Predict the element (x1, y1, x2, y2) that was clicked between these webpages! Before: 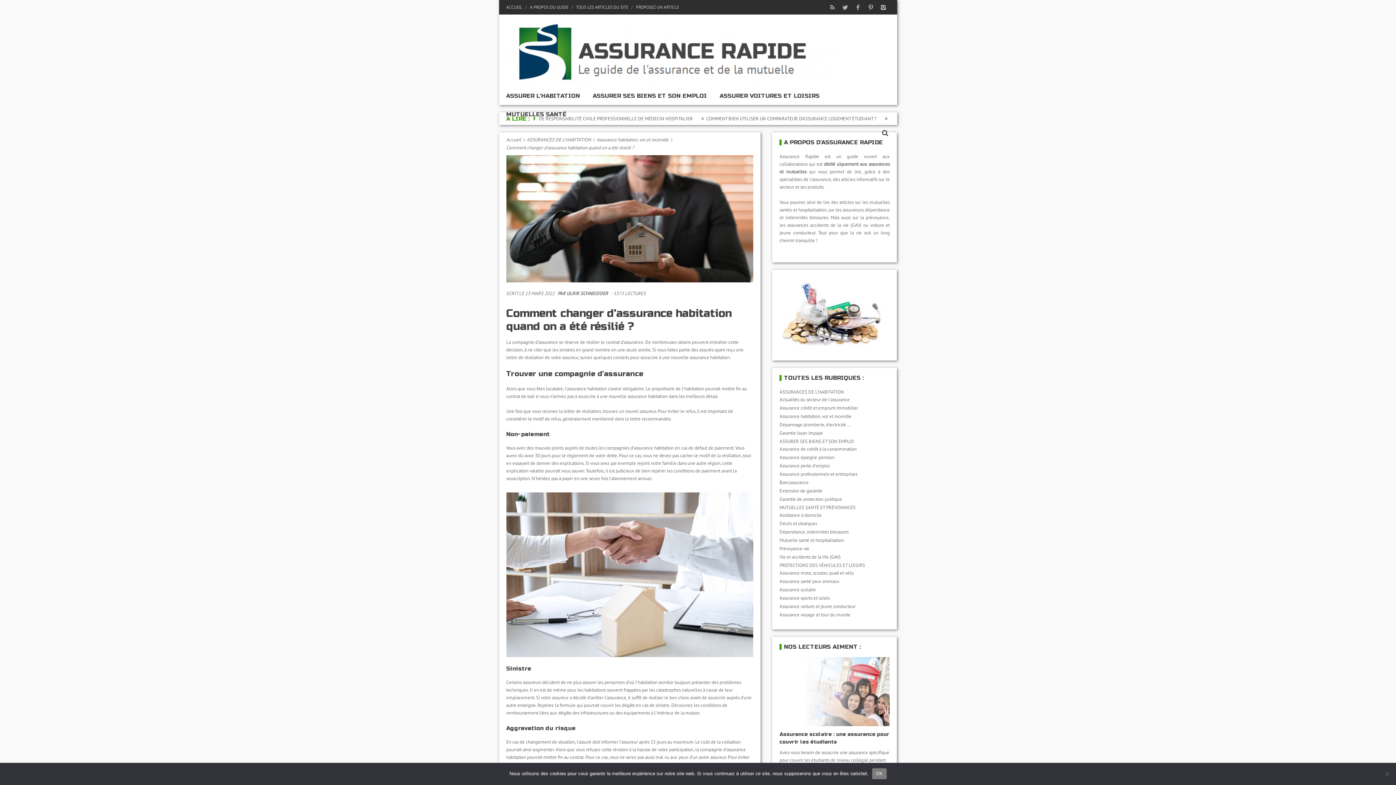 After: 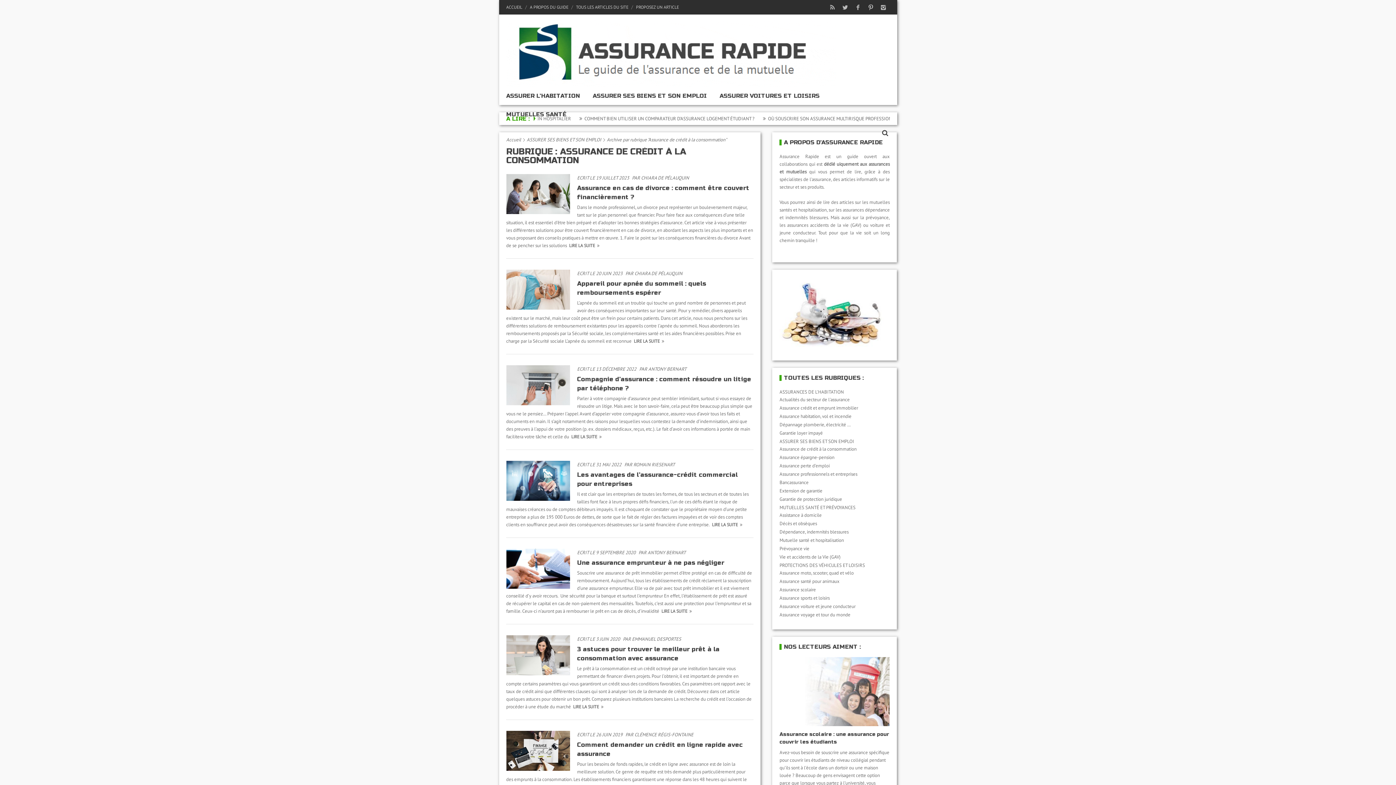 Action: label: Assurance de crédit à la consommation bbox: (779, 446, 856, 452)